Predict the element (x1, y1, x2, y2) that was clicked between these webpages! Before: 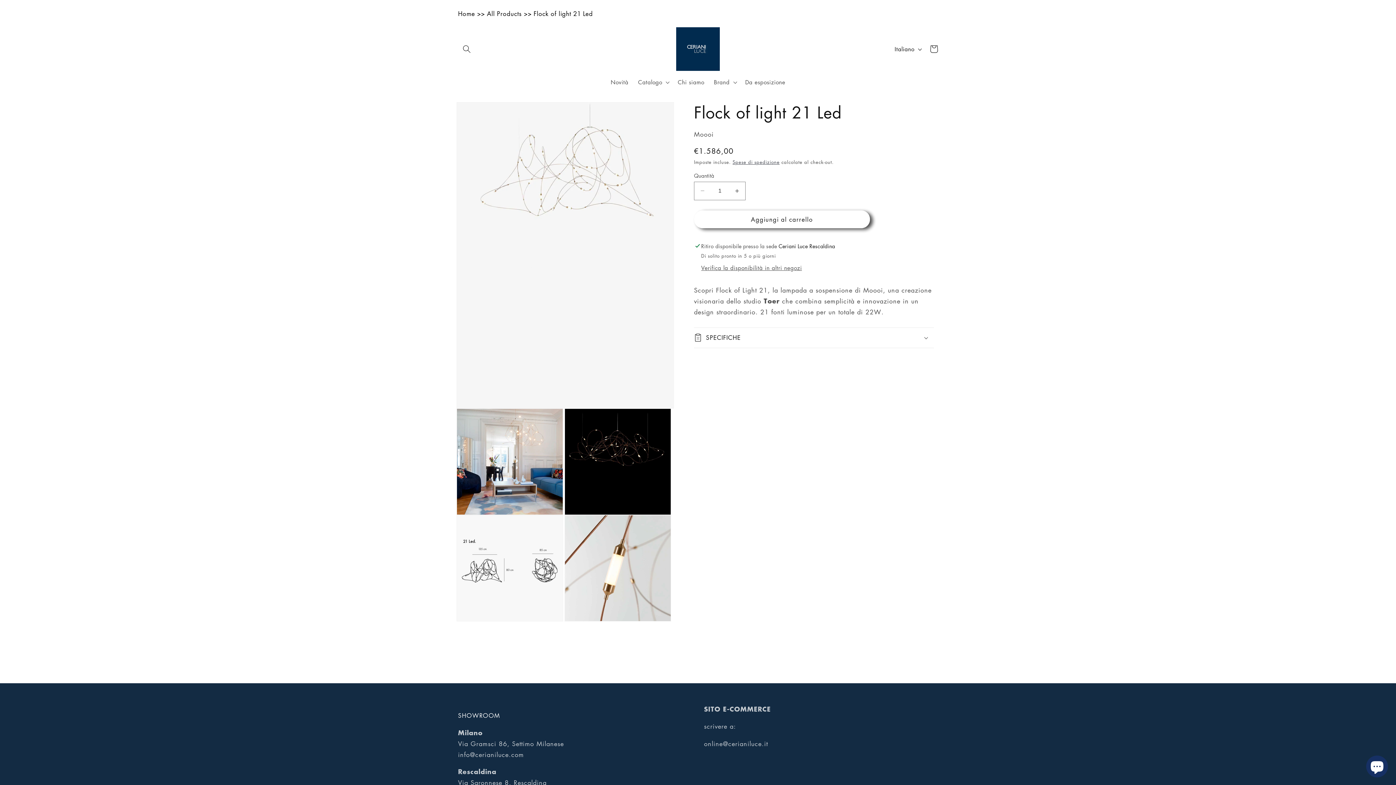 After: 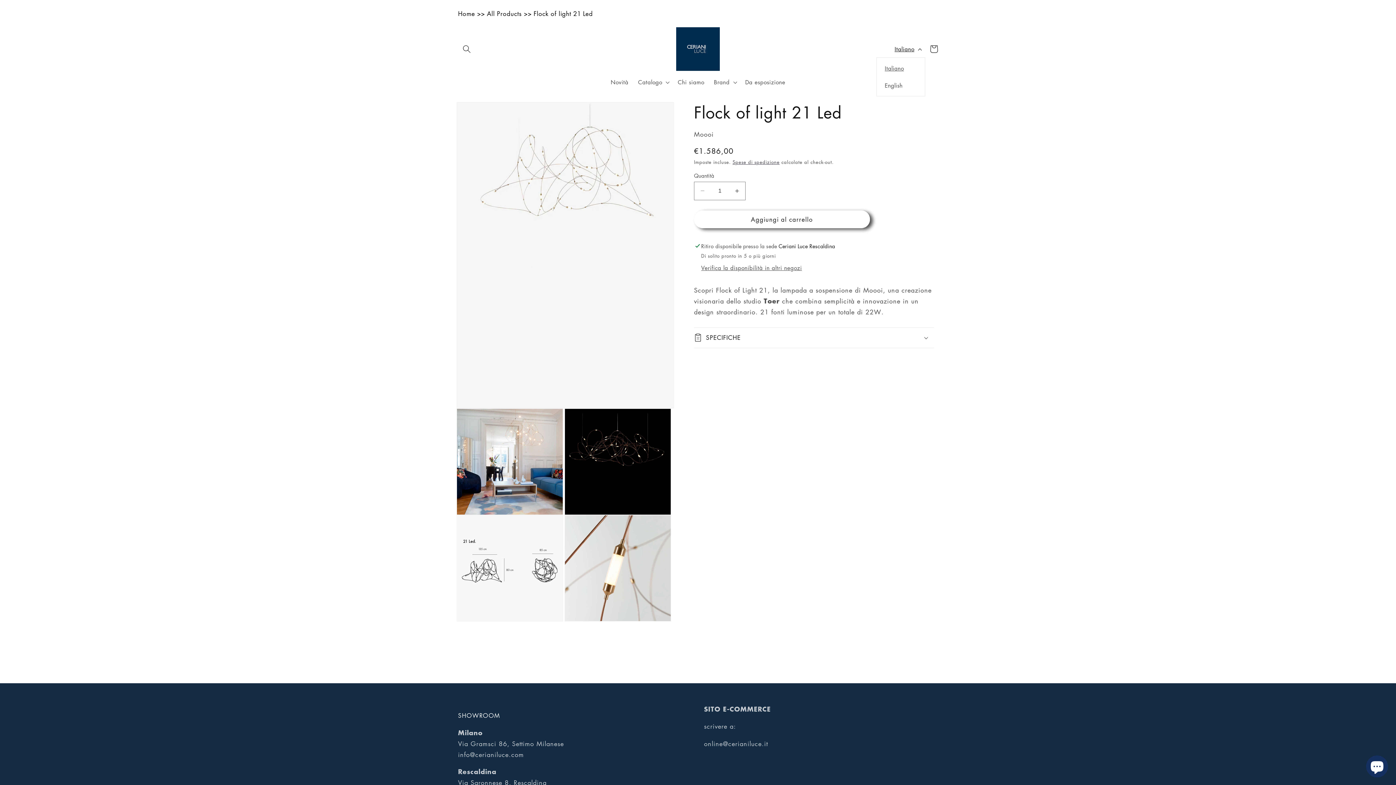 Action: label: Italiano bbox: (890, 40, 925, 57)